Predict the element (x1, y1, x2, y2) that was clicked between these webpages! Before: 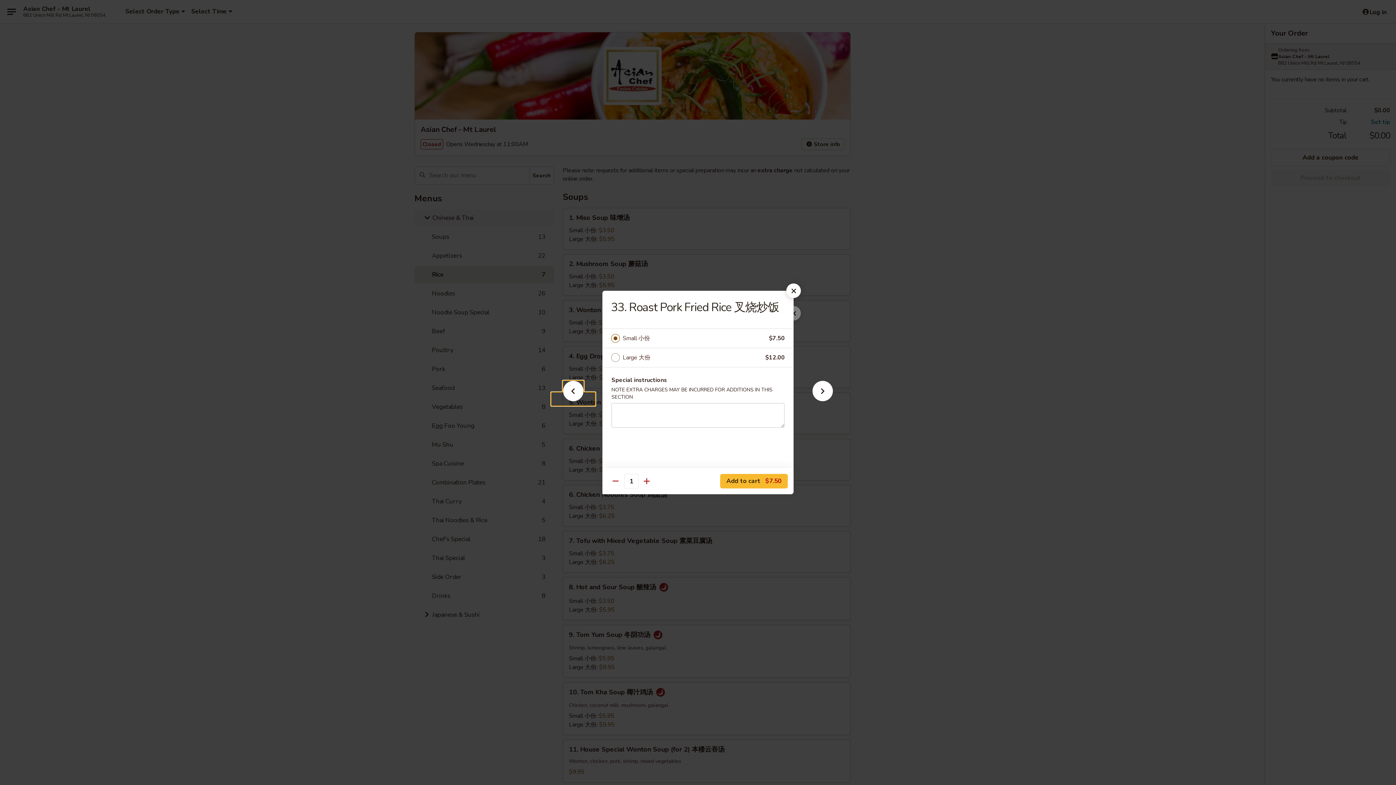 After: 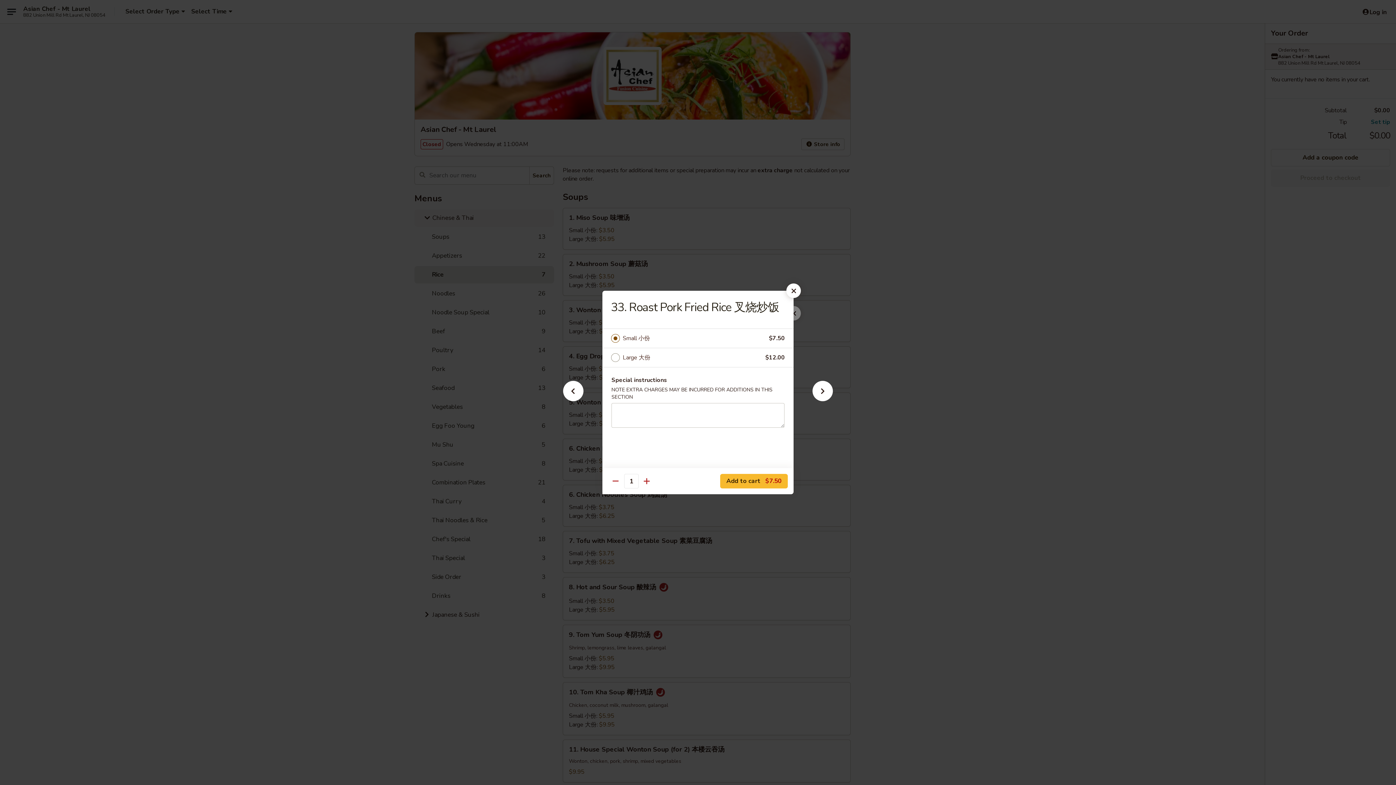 Action: label: Small 小份 bbox: (622, 333, 769, 343)